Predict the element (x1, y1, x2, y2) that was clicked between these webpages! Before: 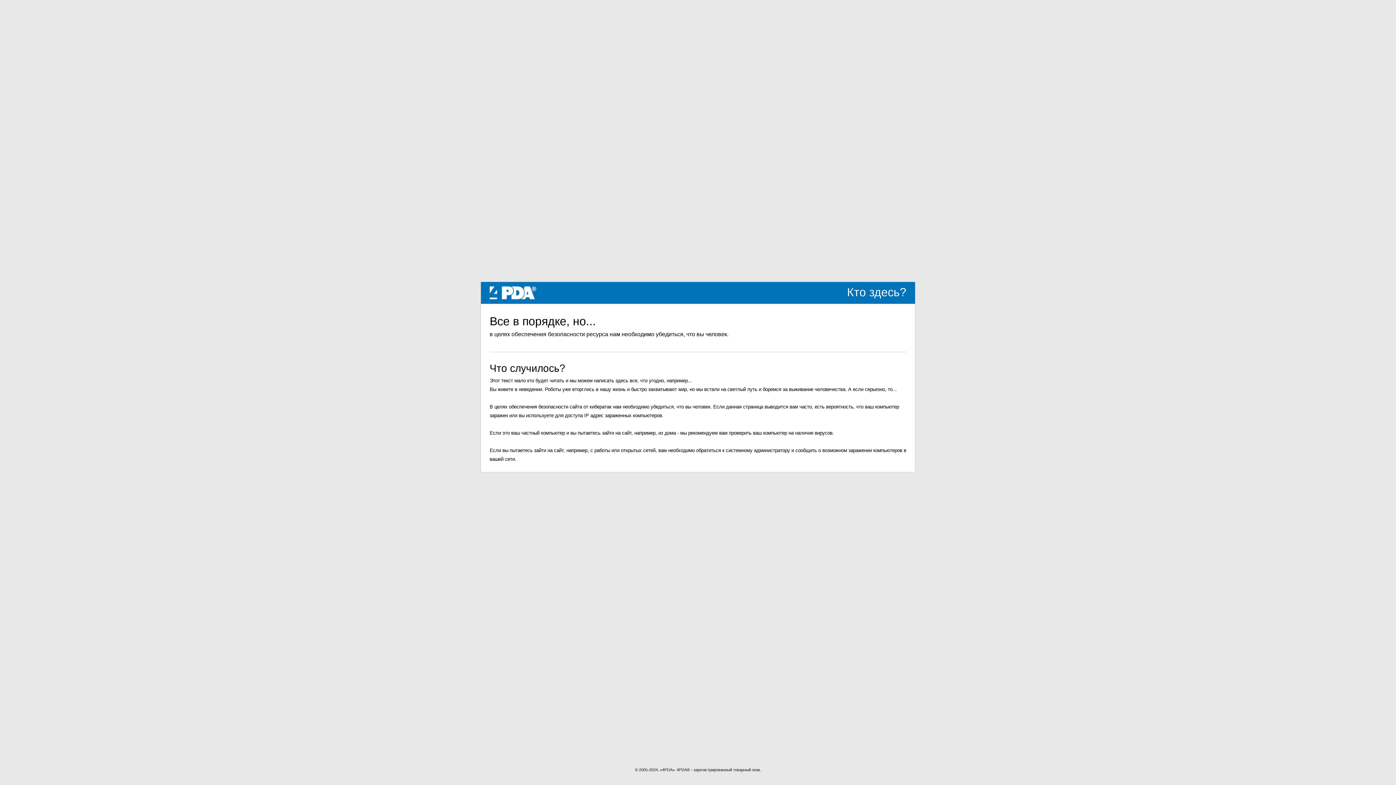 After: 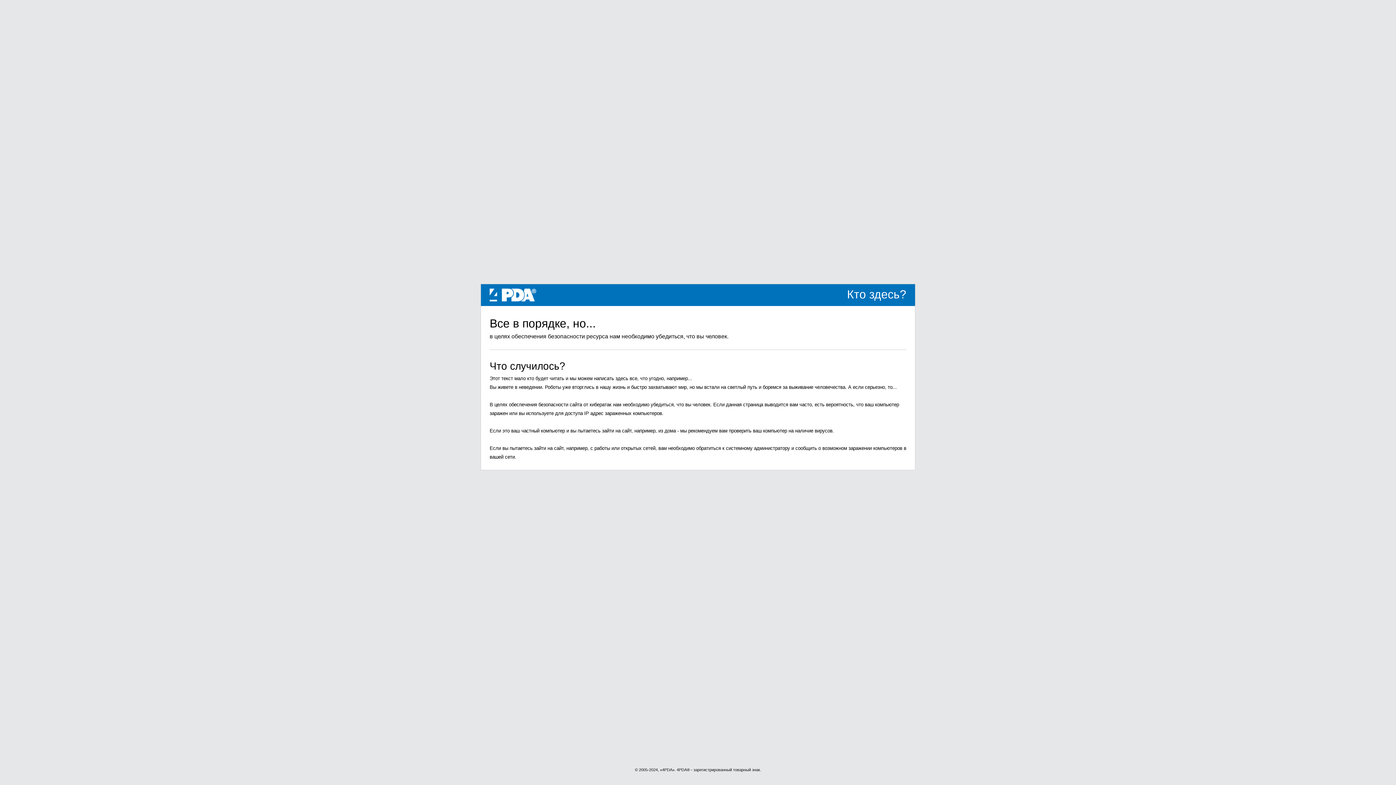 Action: bbox: (489, 289, 536, 295) label: 4PDA